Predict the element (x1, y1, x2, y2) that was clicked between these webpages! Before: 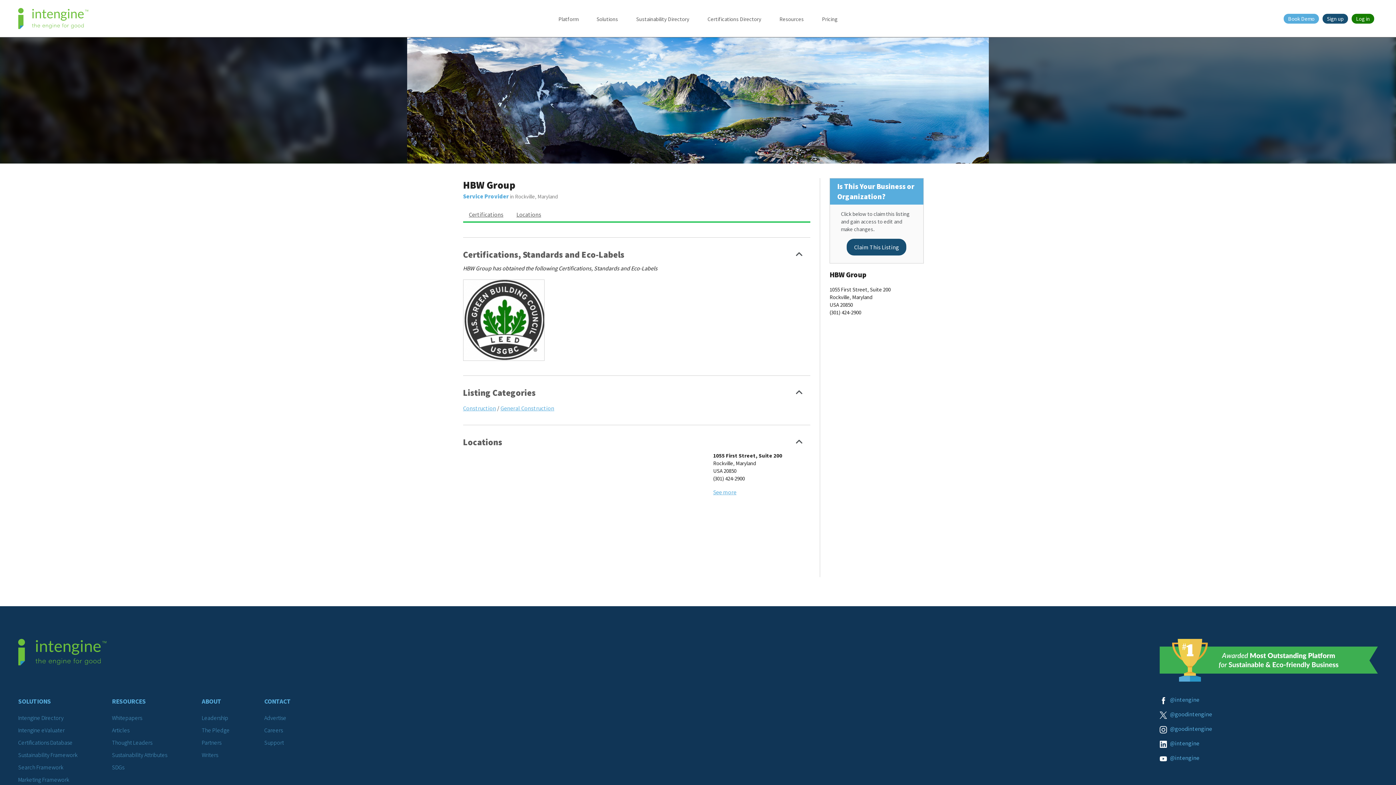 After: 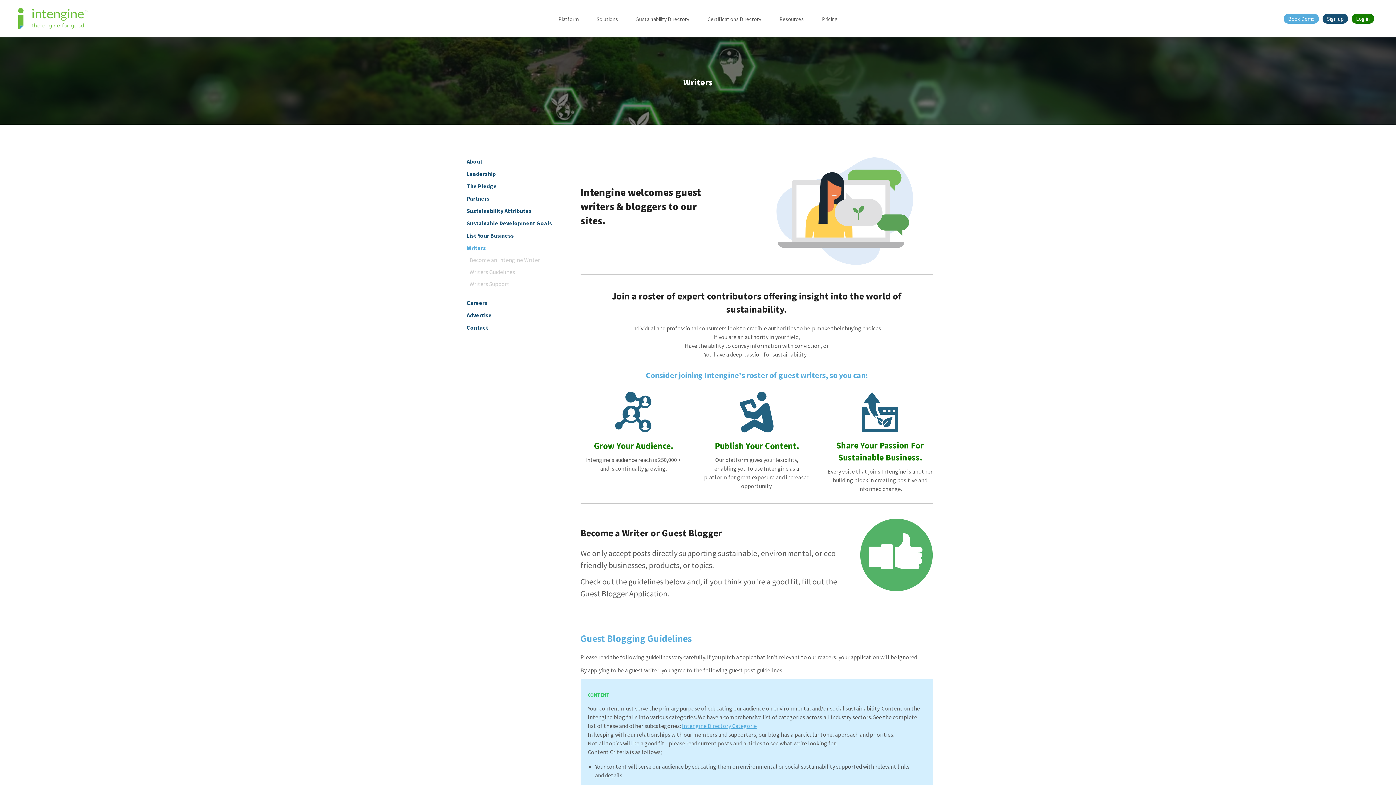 Action: bbox: (201, 751, 218, 758) label: Writers